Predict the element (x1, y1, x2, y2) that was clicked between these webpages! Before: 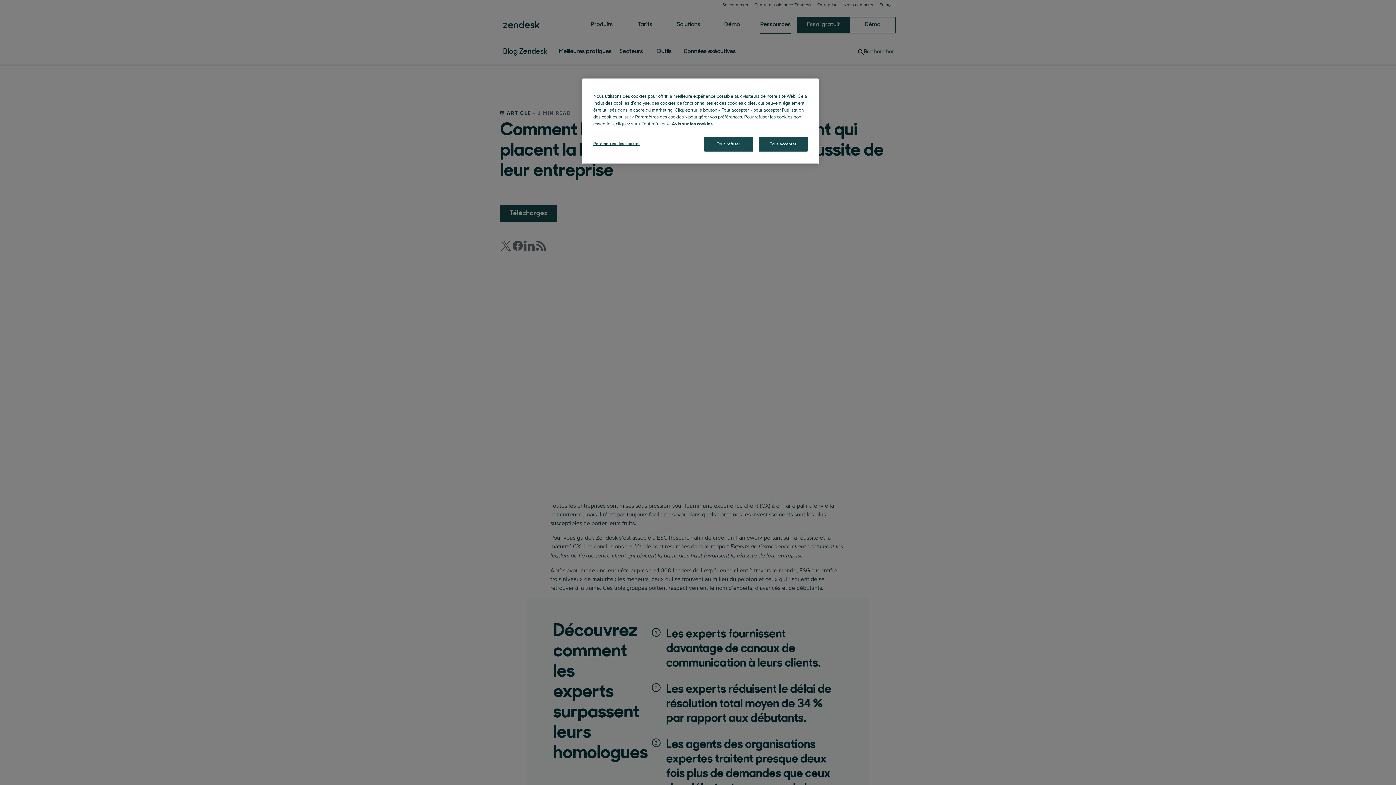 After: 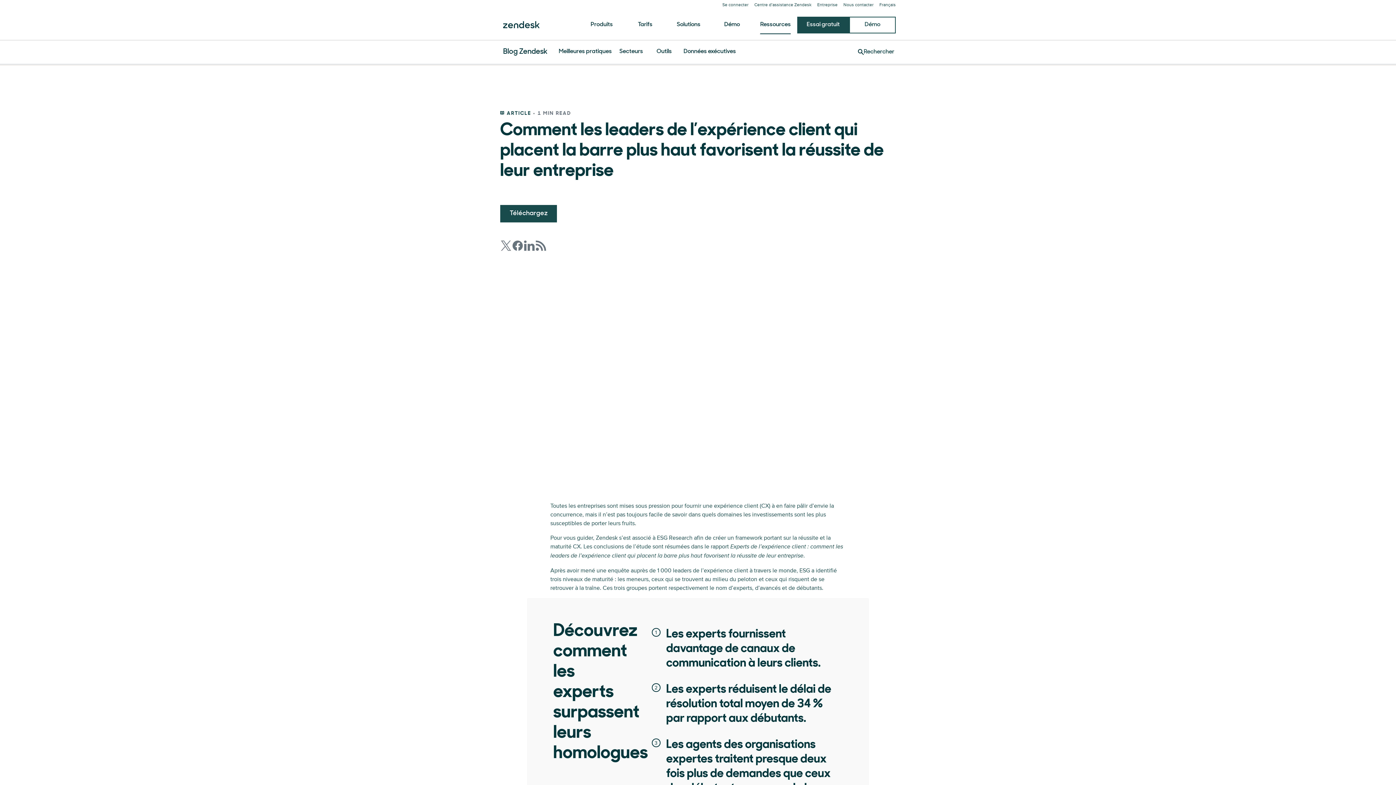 Action: label: Tout accepter bbox: (758, 136, 808, 151)